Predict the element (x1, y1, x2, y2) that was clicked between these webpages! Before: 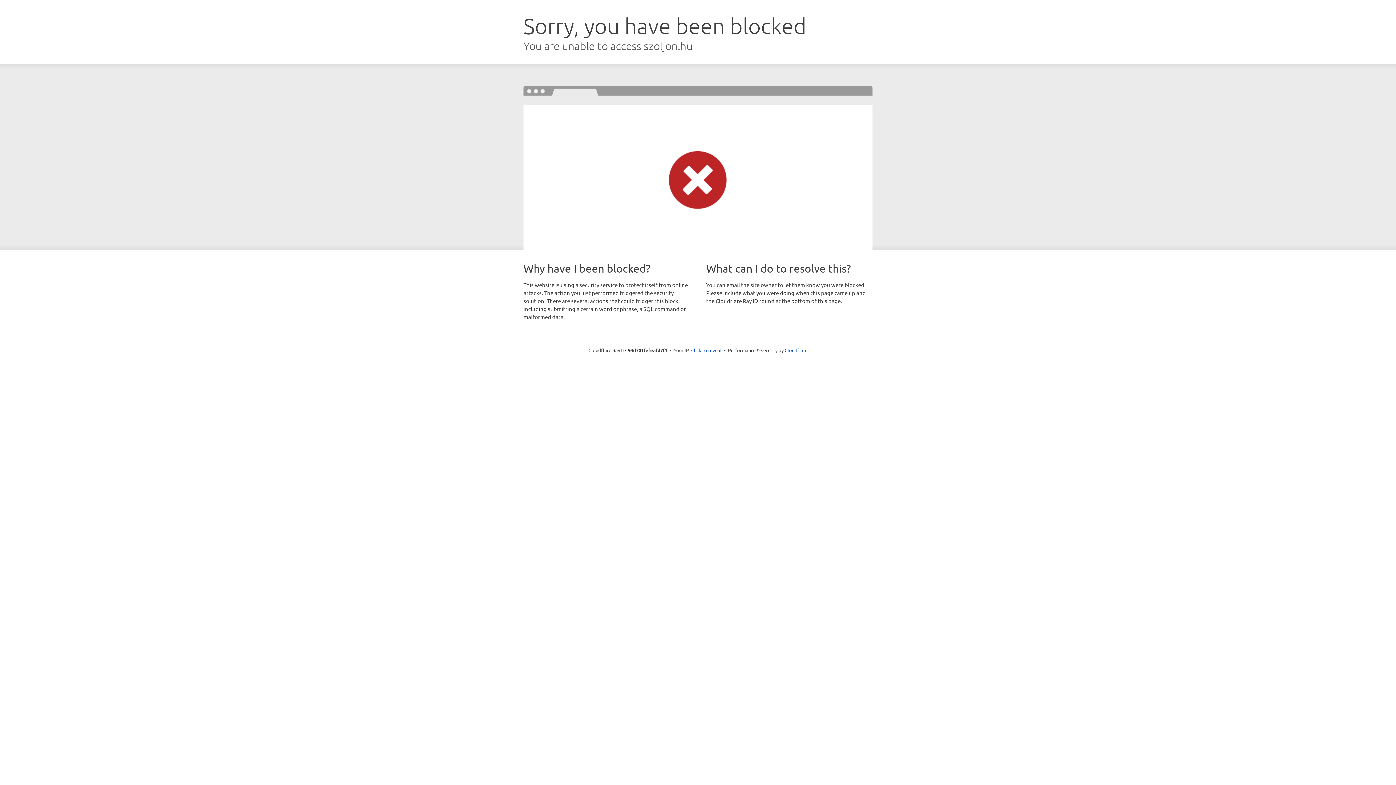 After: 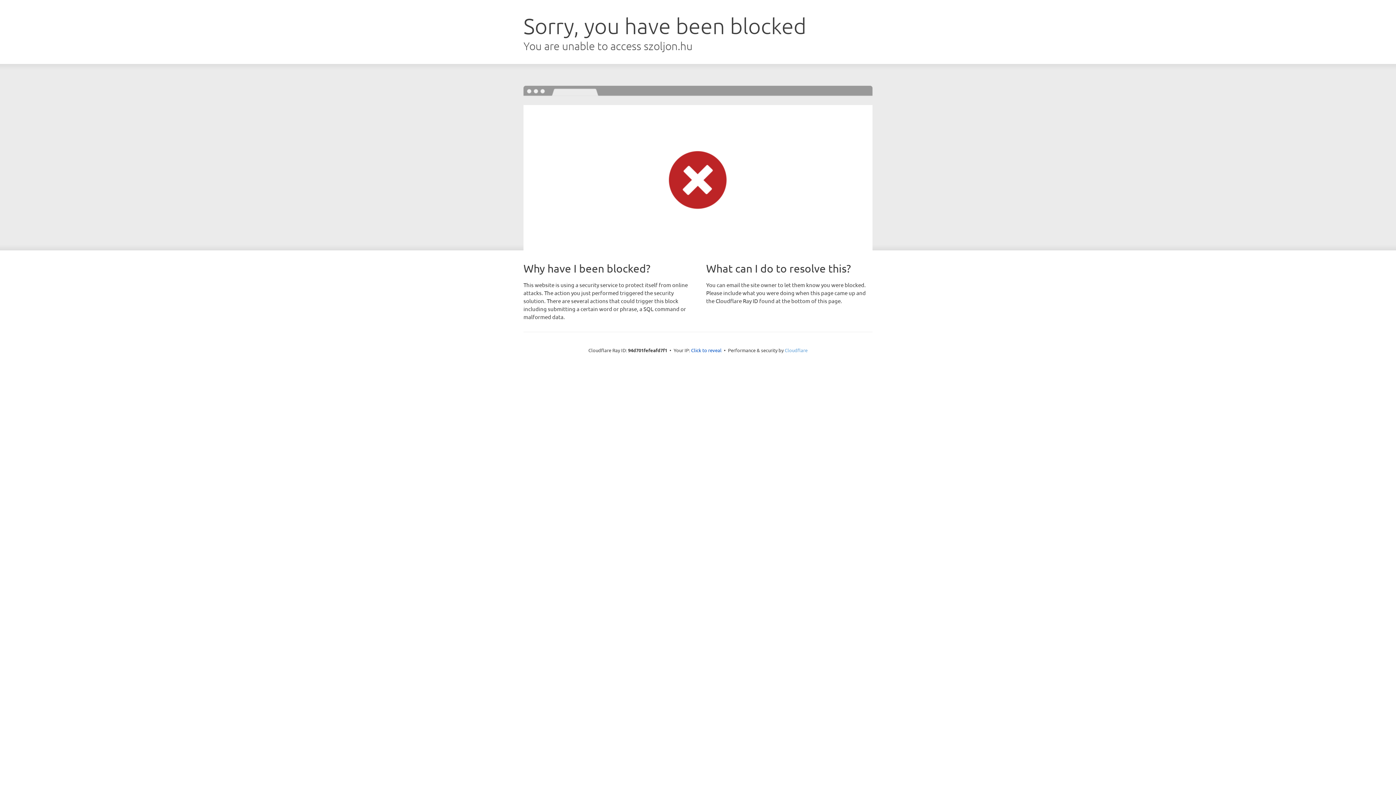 Action: bbox: (784, 347, 807, 353) label: Cloudflare